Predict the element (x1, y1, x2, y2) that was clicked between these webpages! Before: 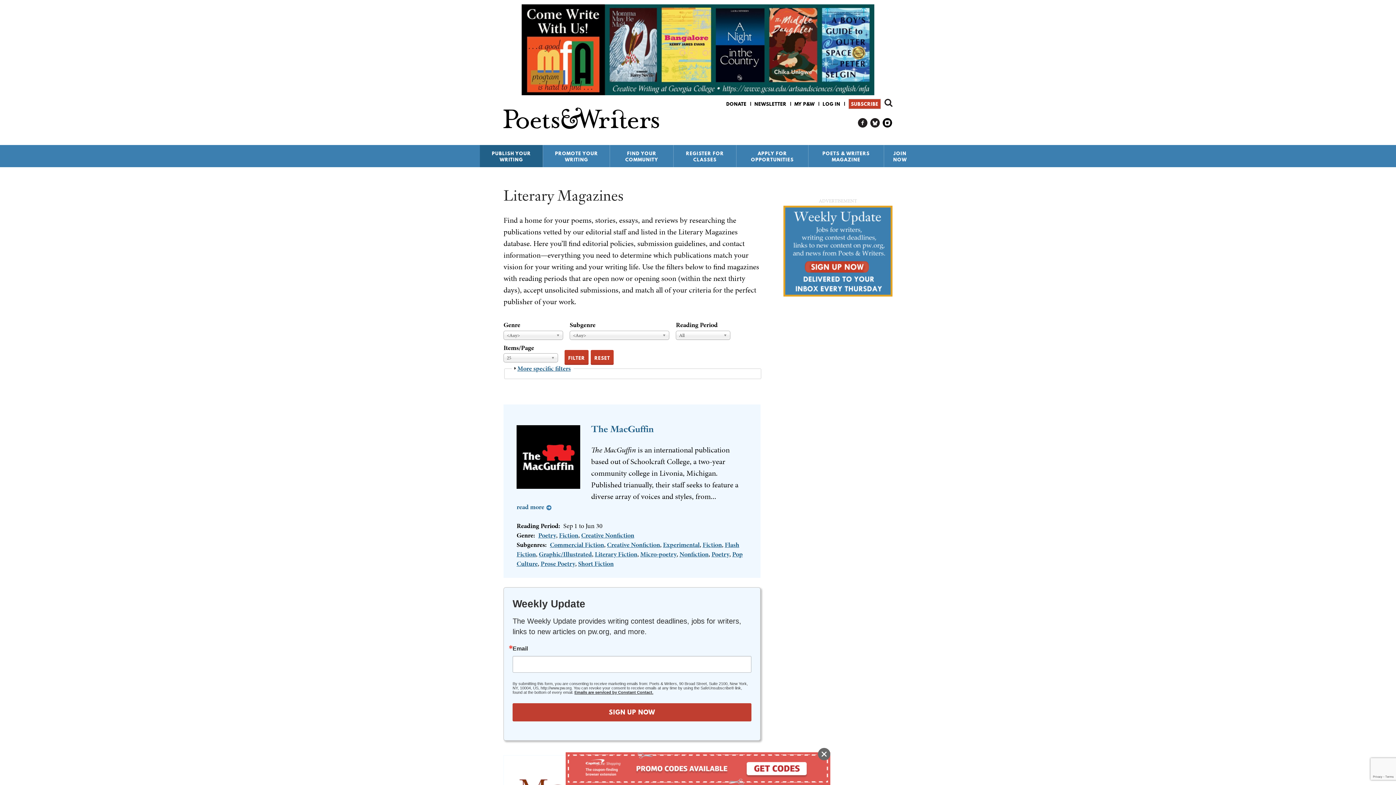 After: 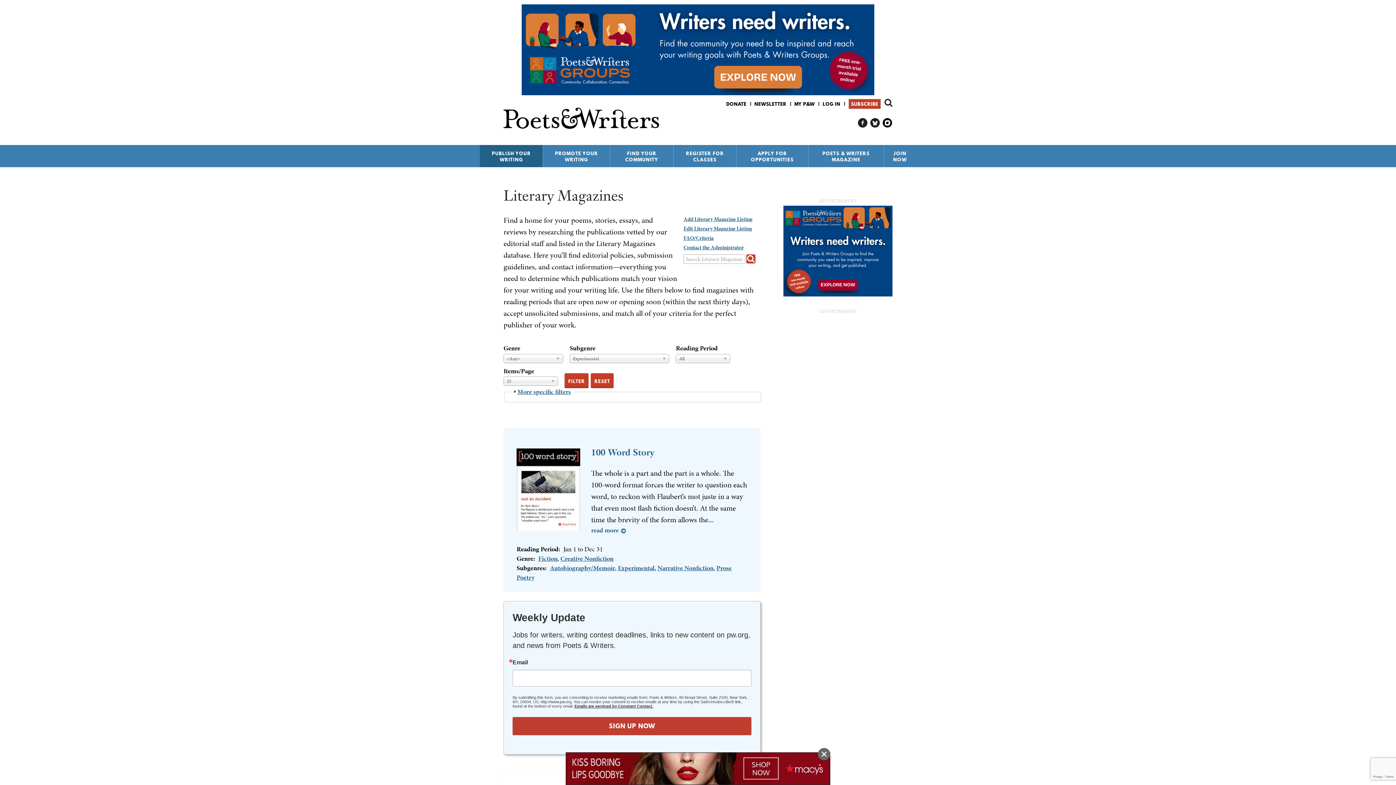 Action: bbox: (663, 540, 699, 549) label: Experimental